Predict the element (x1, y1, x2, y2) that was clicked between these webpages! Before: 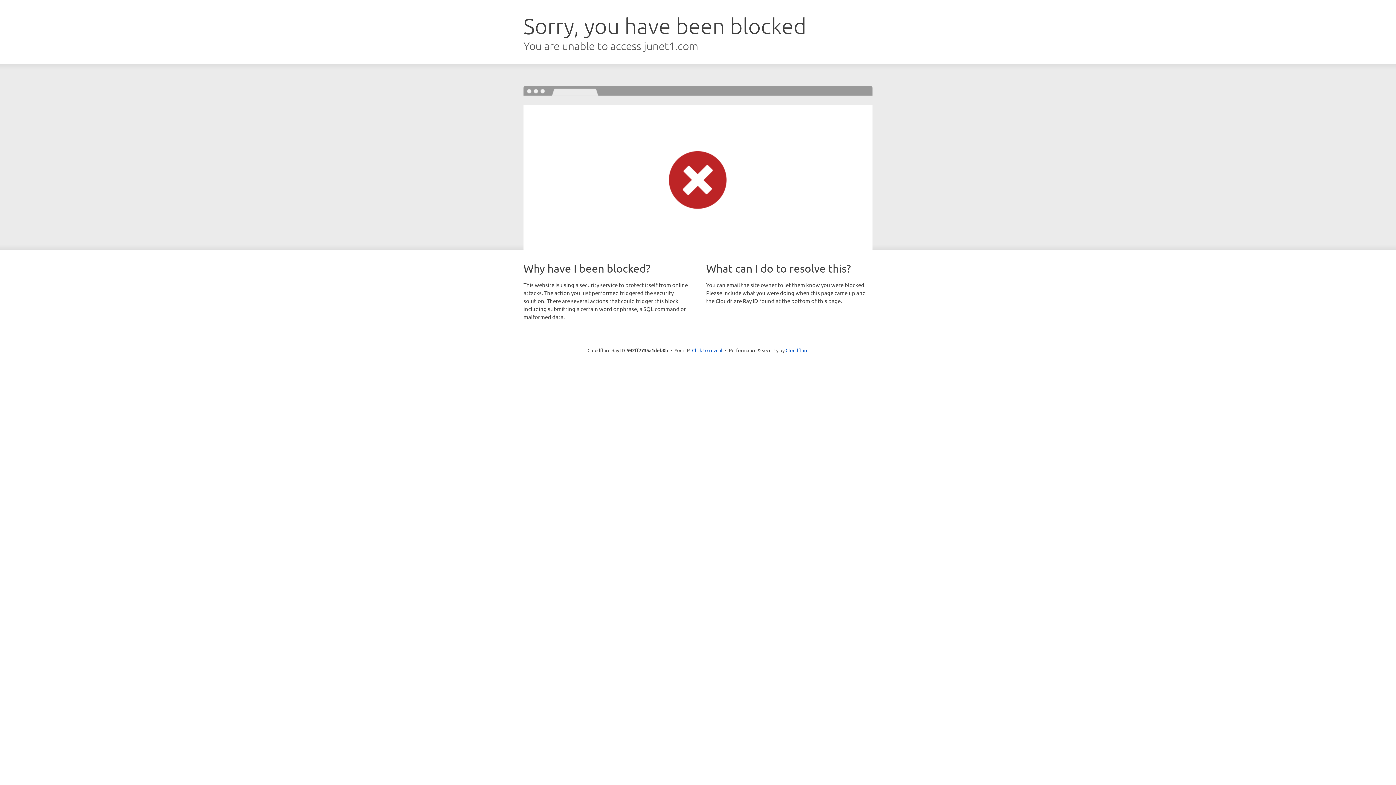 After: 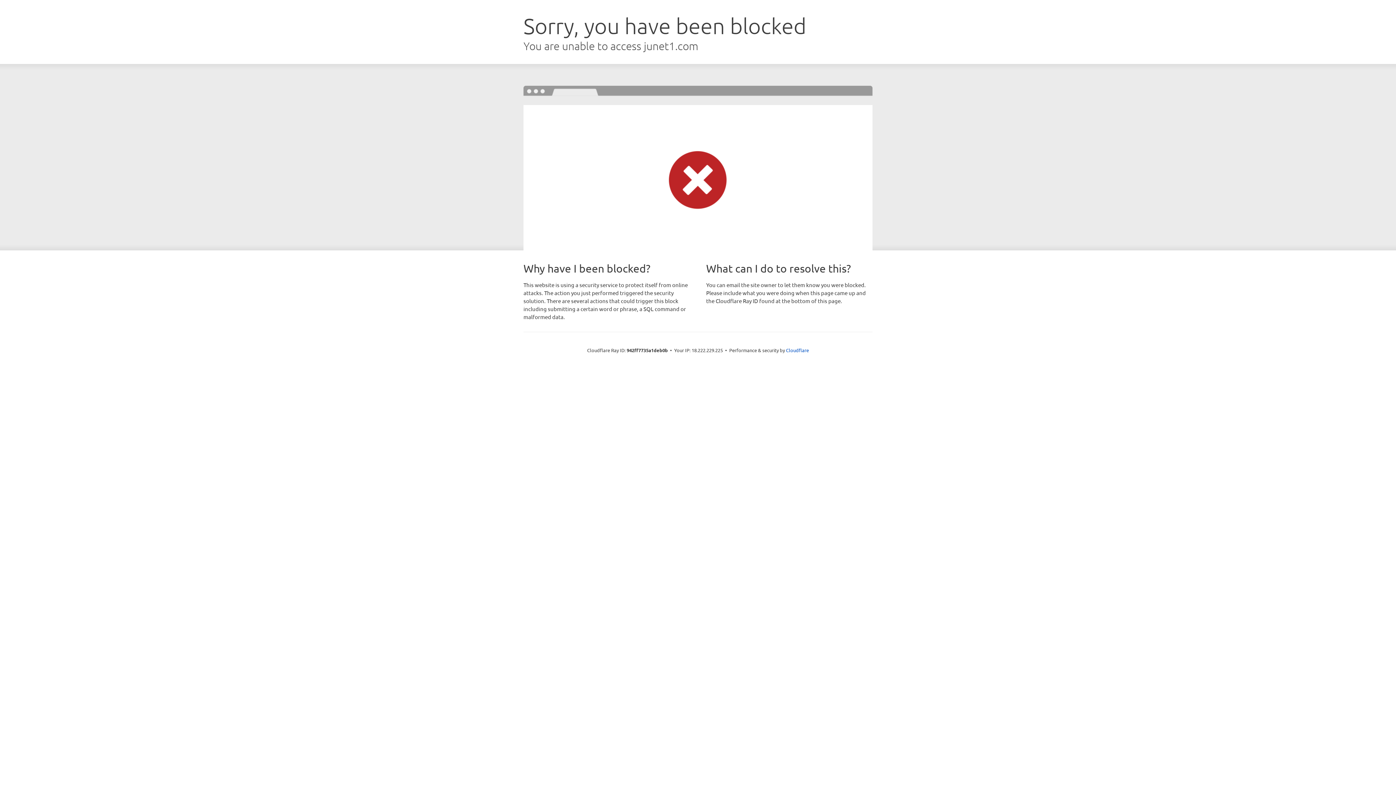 Action: bbox: (692, 346, 722, 353) label: Click to reveal